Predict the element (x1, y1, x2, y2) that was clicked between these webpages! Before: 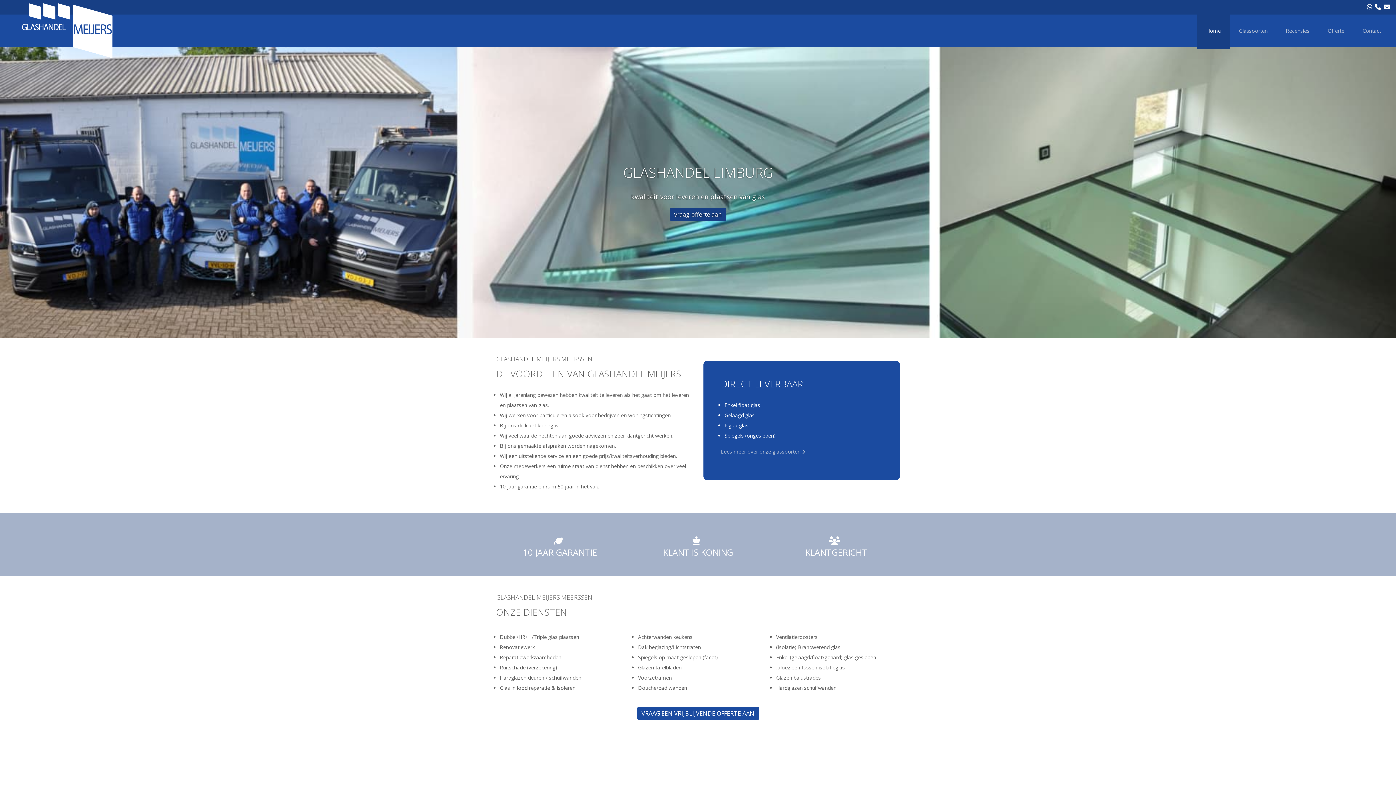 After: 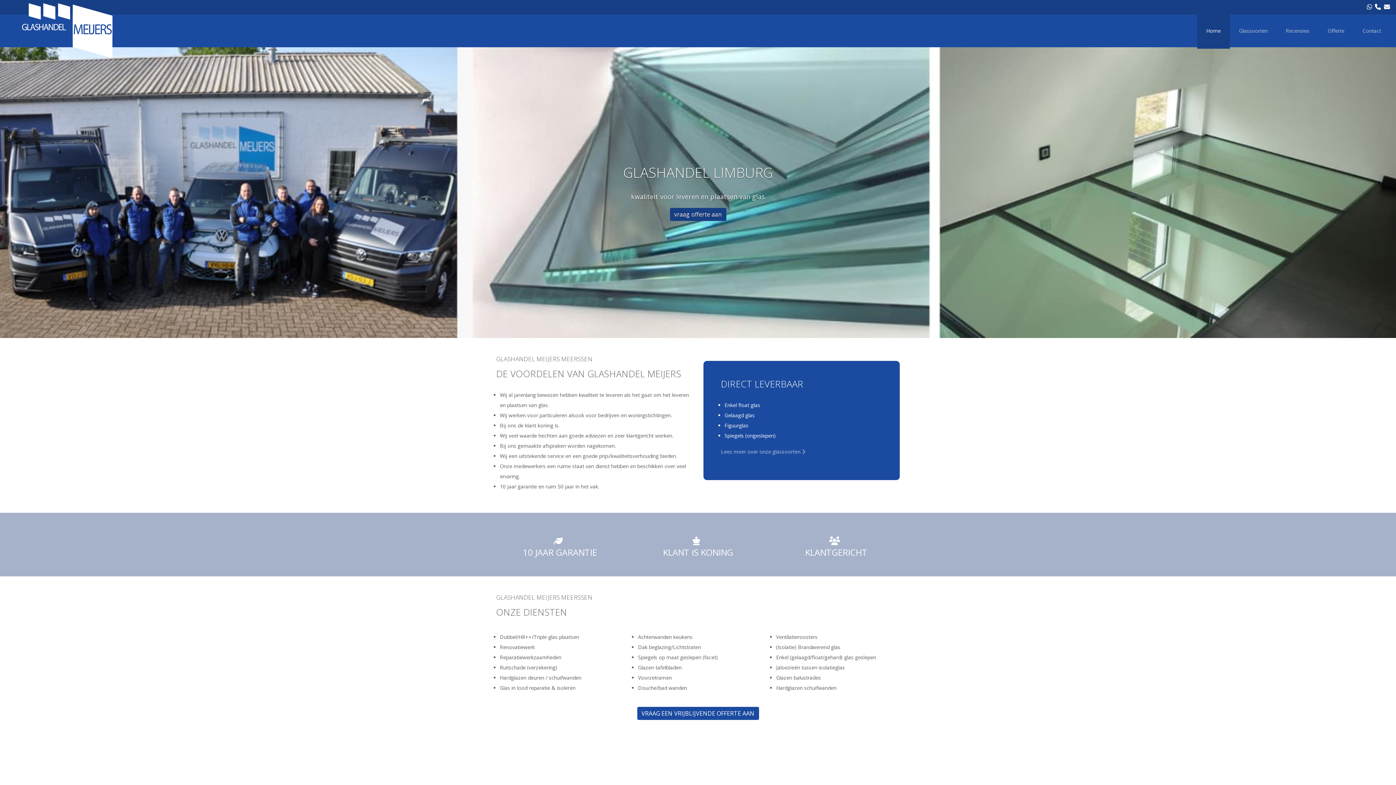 Action: bbox: (1373, 2, 1382, 10)